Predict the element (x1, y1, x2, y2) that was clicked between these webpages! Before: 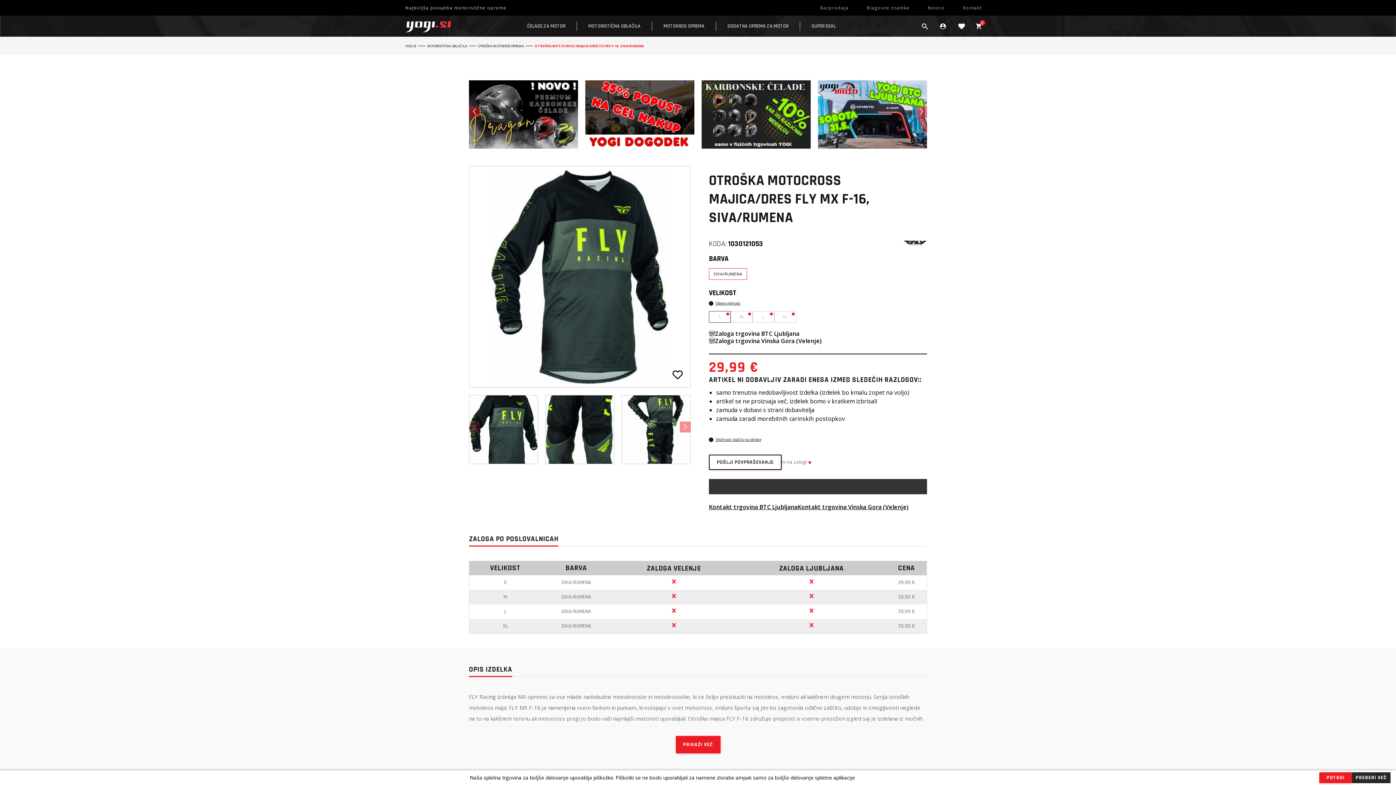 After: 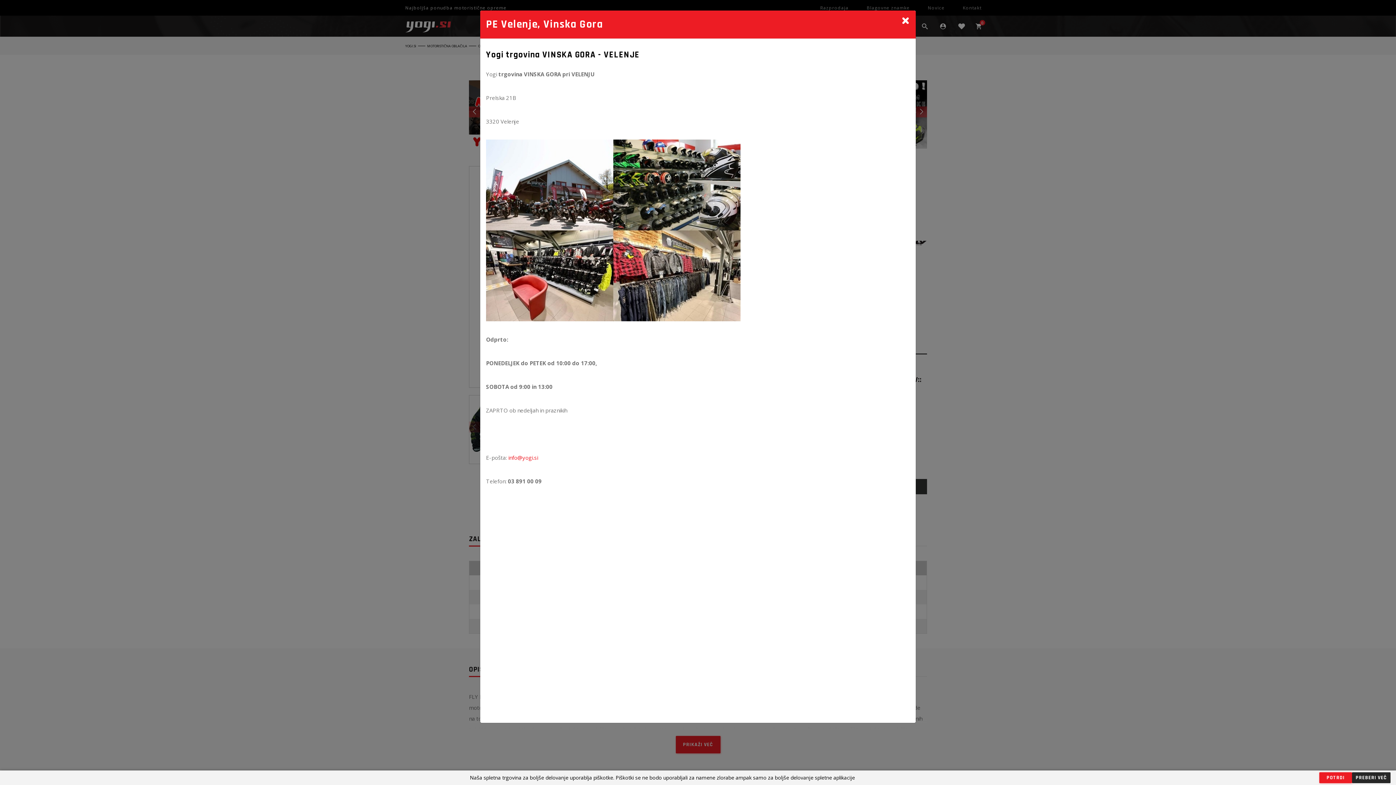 Action: bbox: (611, 604, 736, 619)